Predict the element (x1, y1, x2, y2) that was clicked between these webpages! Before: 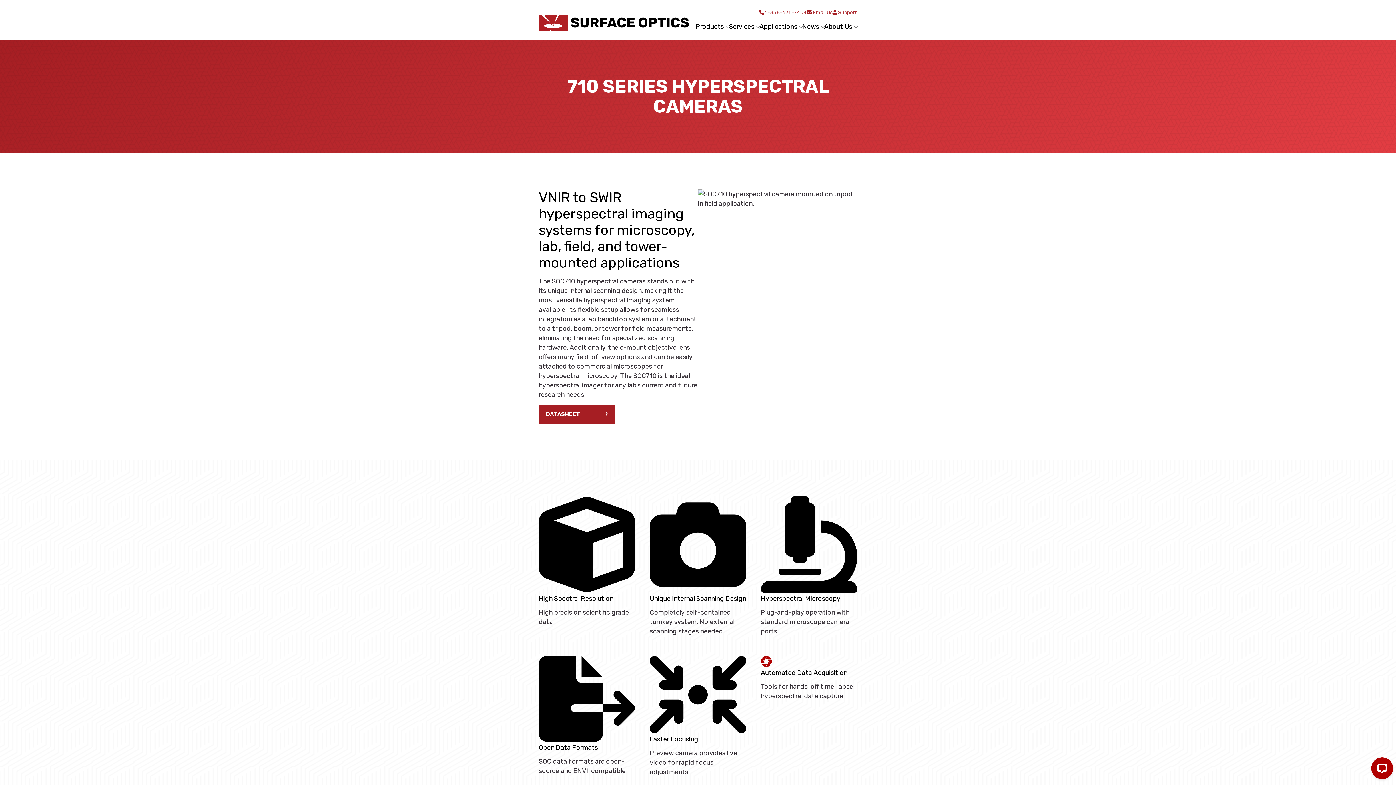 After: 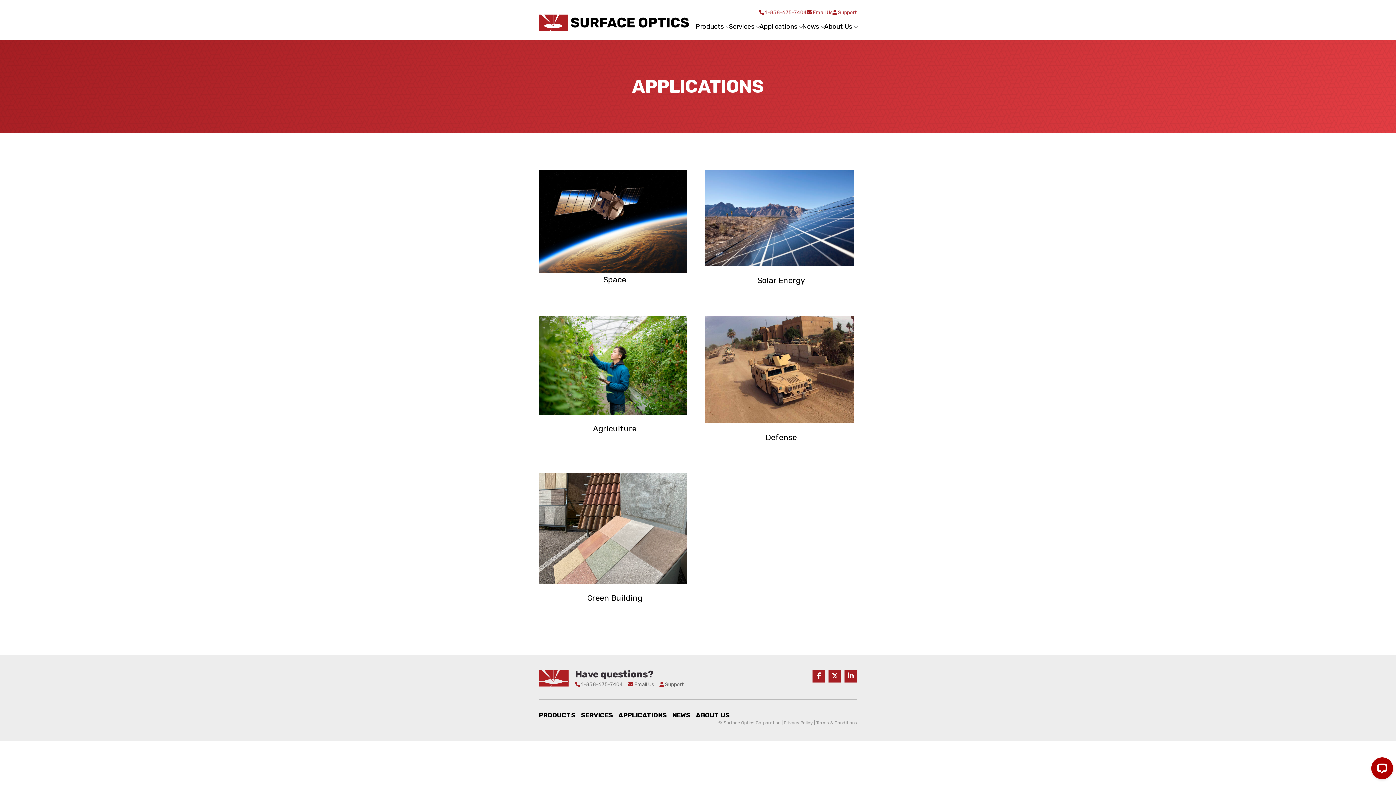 Action: label: Applications bbox: (759, 21, 802, 31)